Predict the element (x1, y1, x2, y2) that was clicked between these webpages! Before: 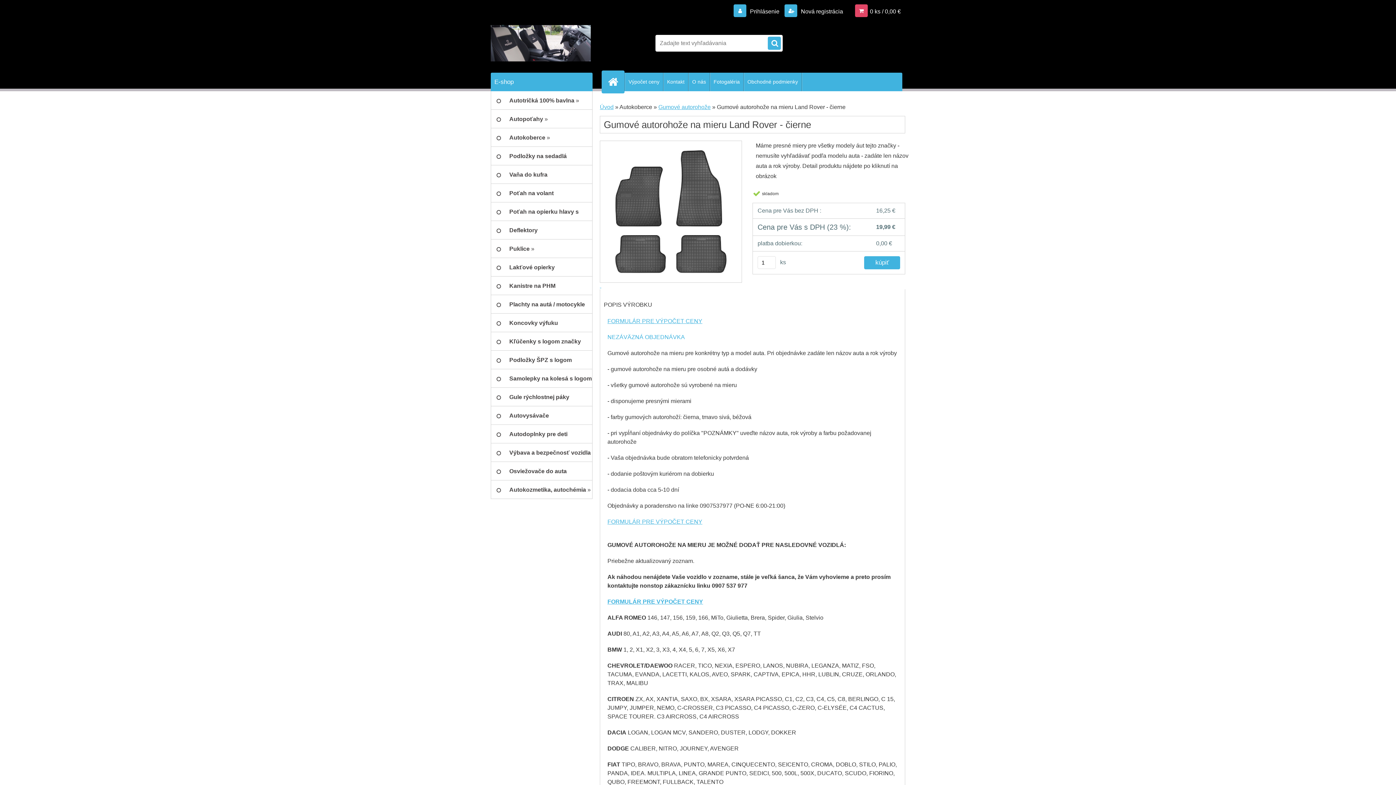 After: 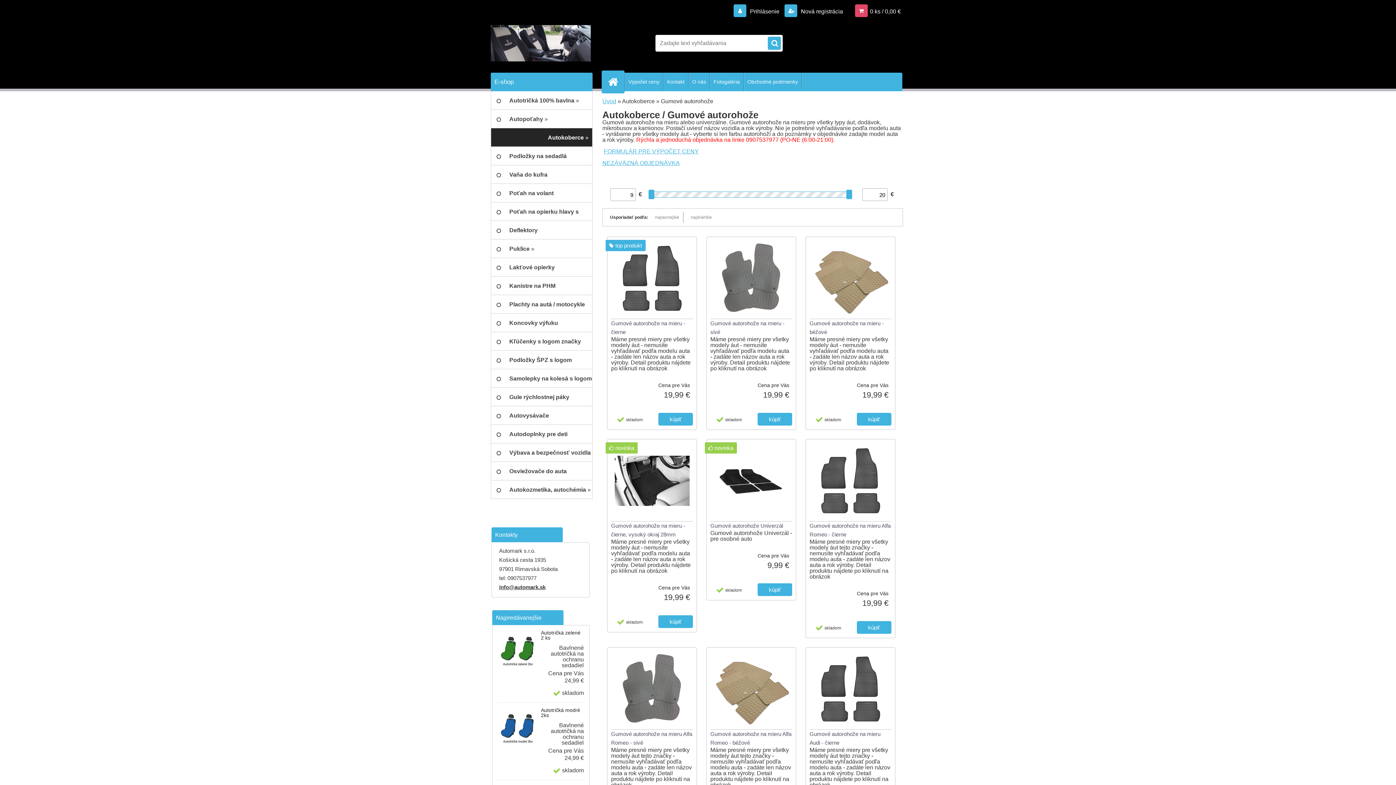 Action: label: Gumové autorohože bbox: (658, 104, 710, 110)